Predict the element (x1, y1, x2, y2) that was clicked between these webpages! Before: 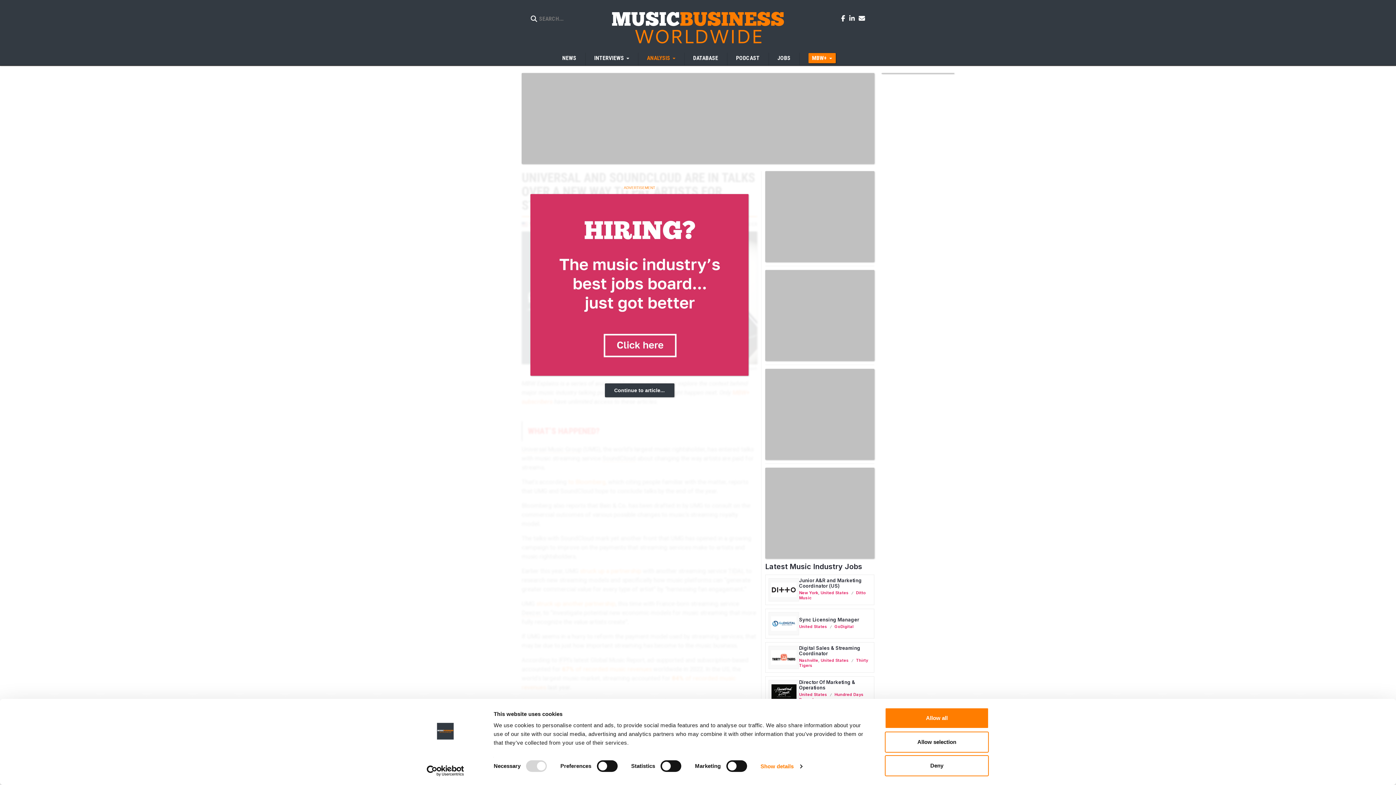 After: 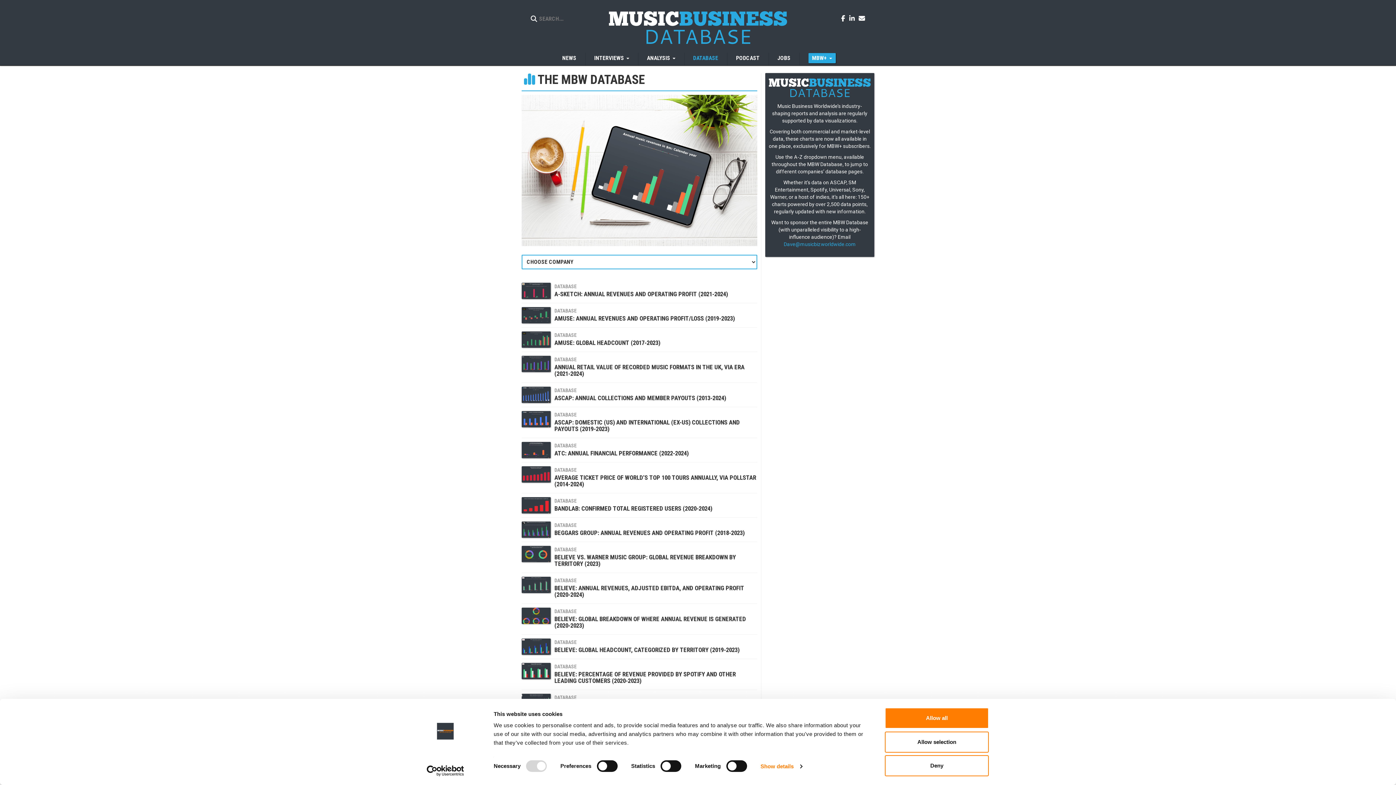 Action: label: DATABASE bbox: (684, 52, 727, 65)